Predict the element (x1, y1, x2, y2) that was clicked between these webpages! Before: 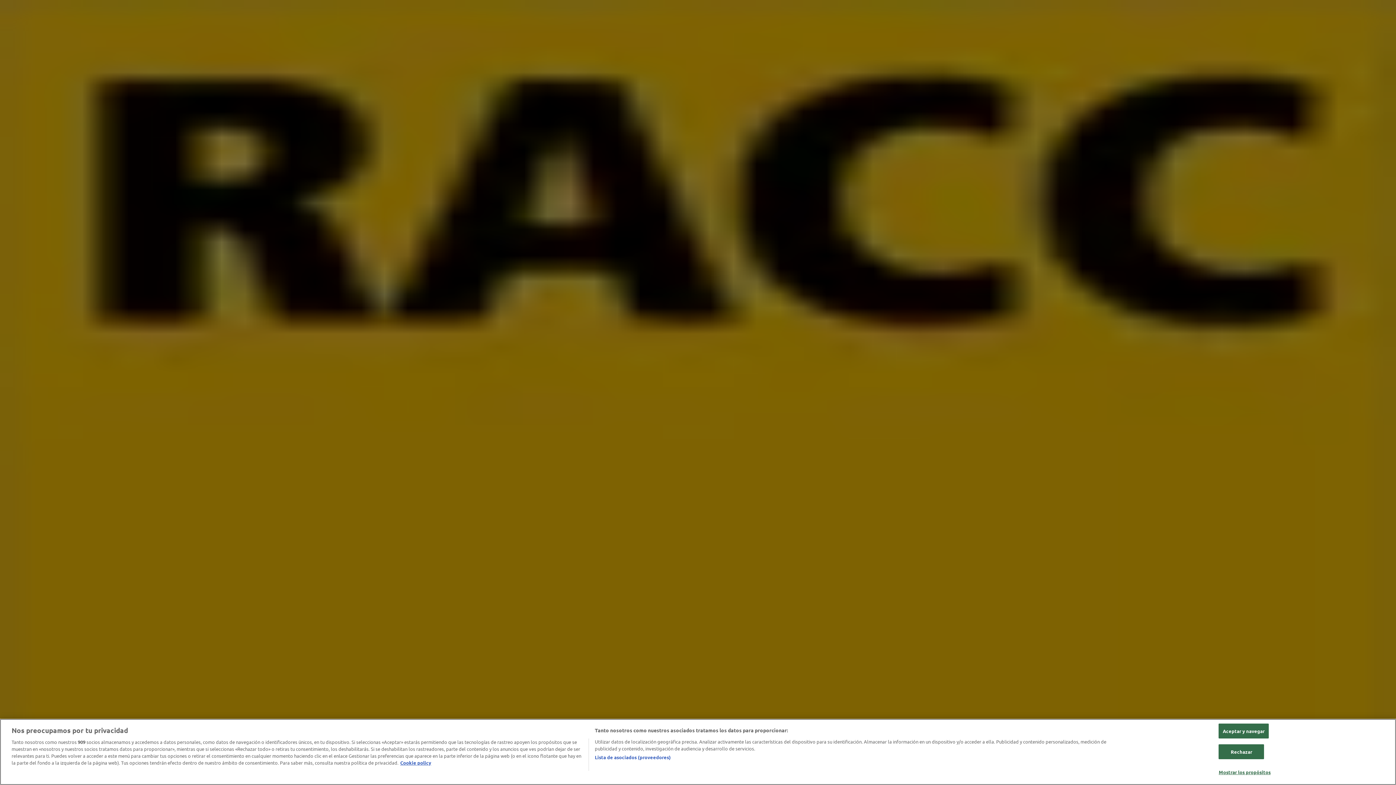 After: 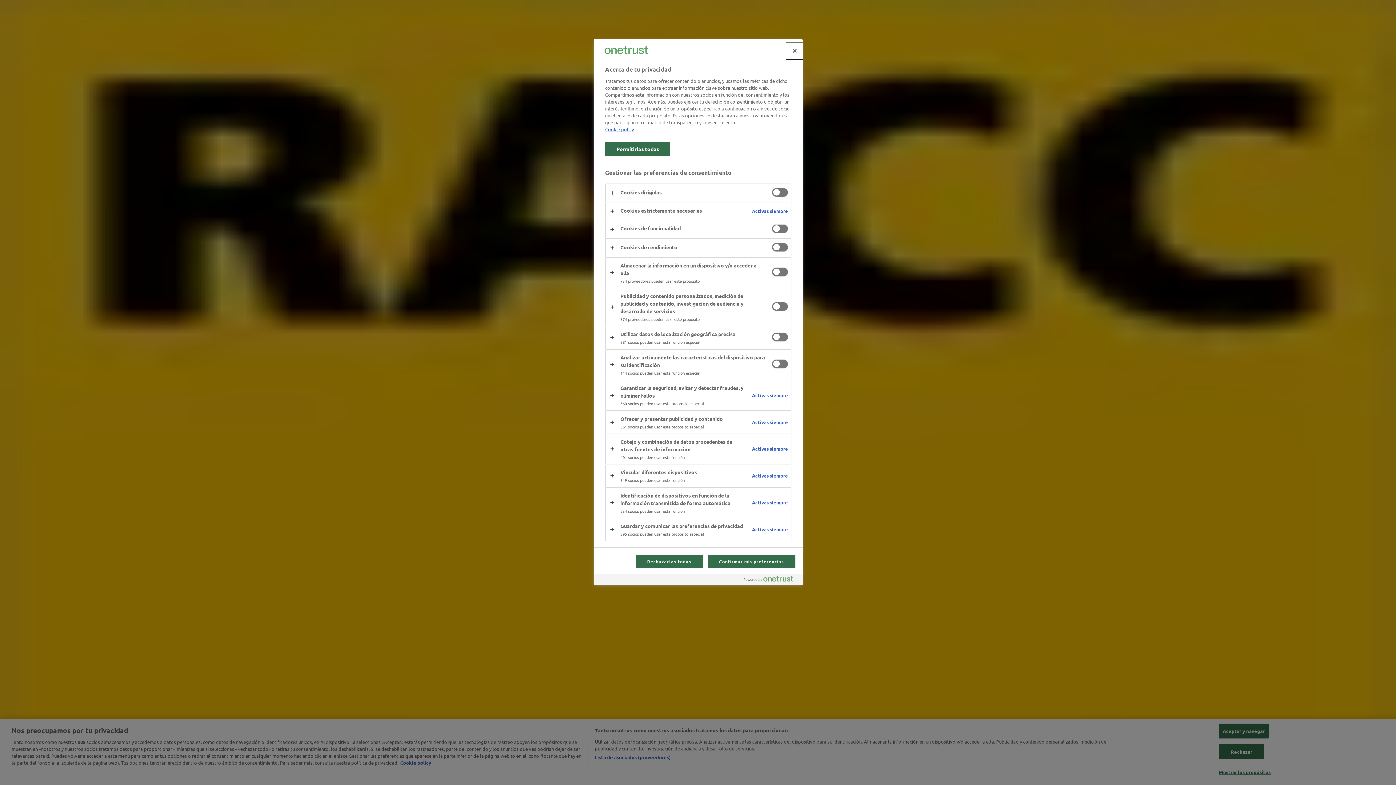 Action: label: Mostrar los propósitos bbox: (1219, 765, 1271, 779)